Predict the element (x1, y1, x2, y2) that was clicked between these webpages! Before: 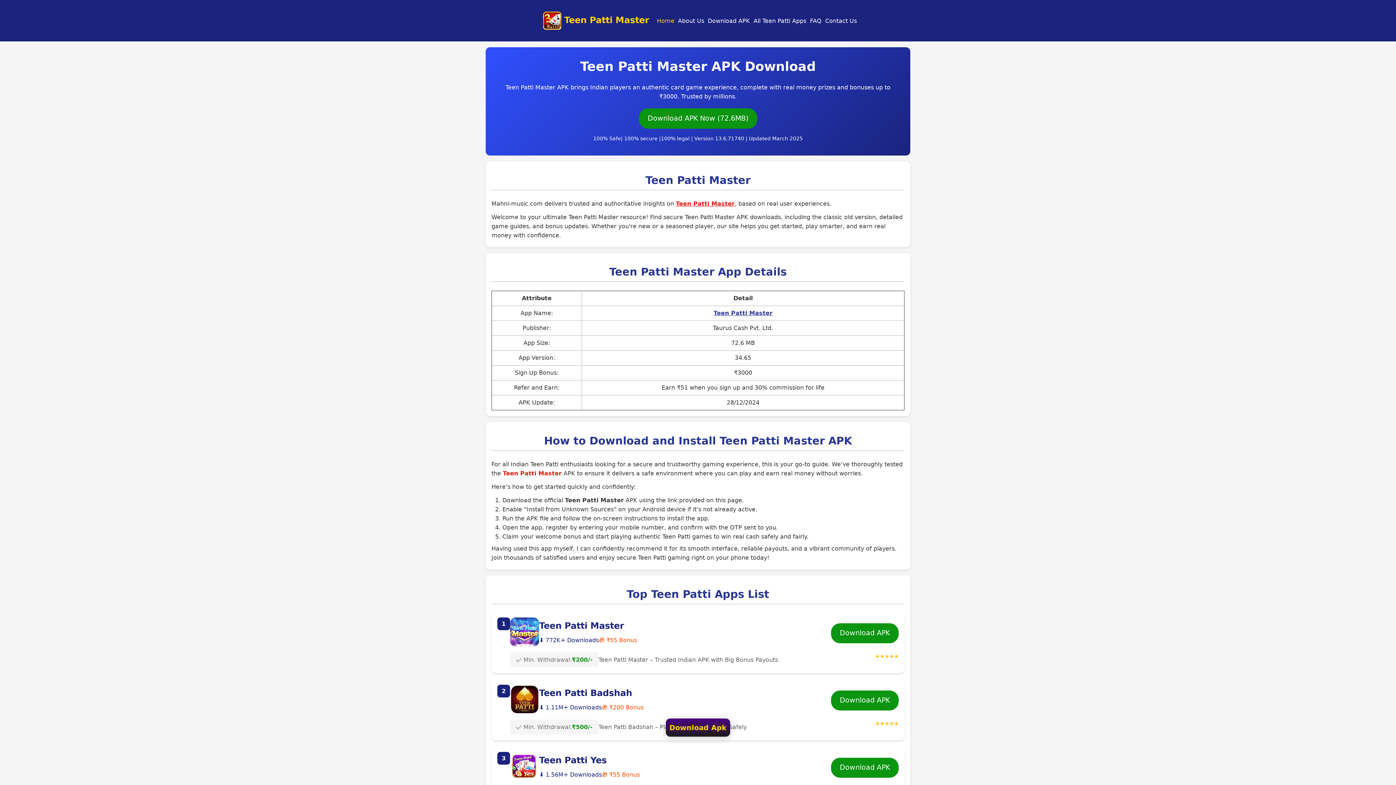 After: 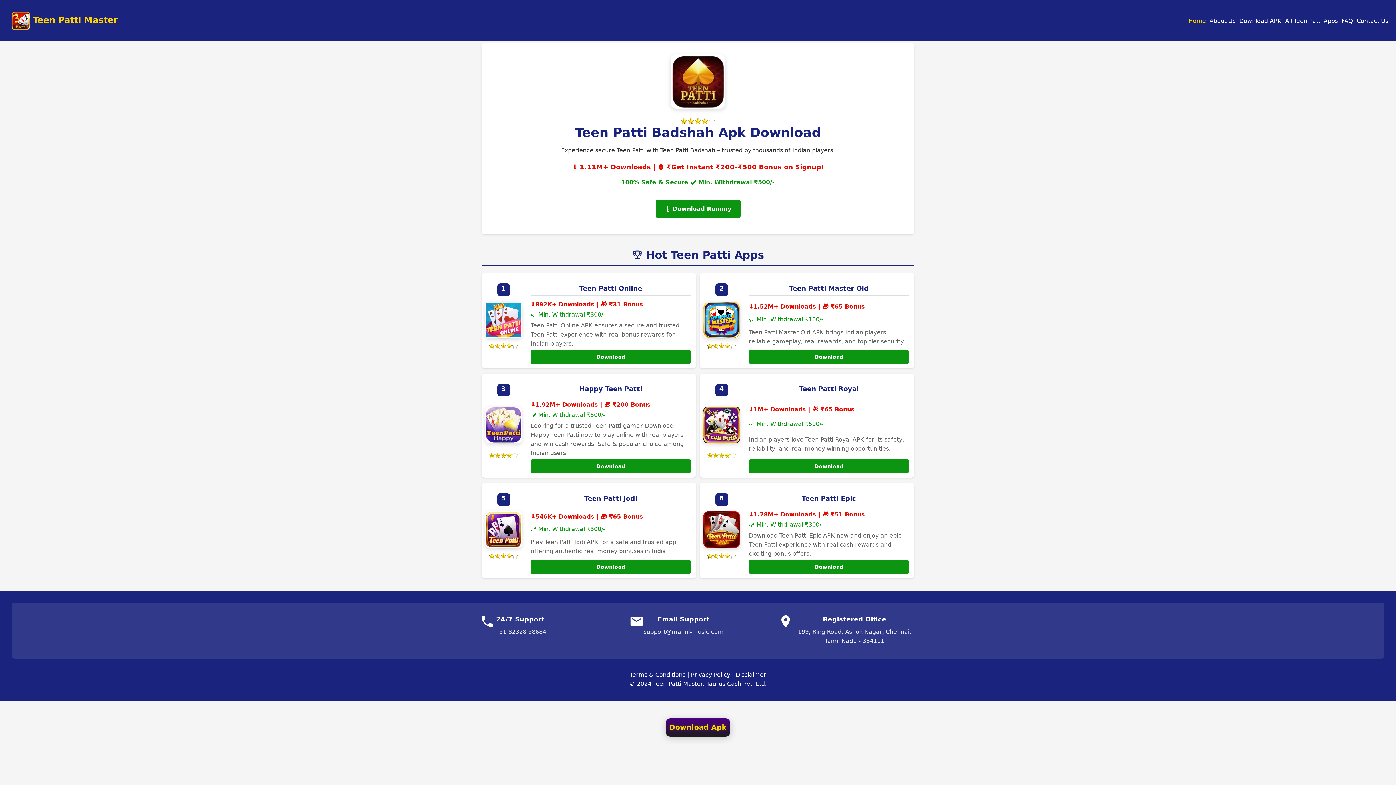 Action: label: Download APK bbox: (831, 690, 898, 710)